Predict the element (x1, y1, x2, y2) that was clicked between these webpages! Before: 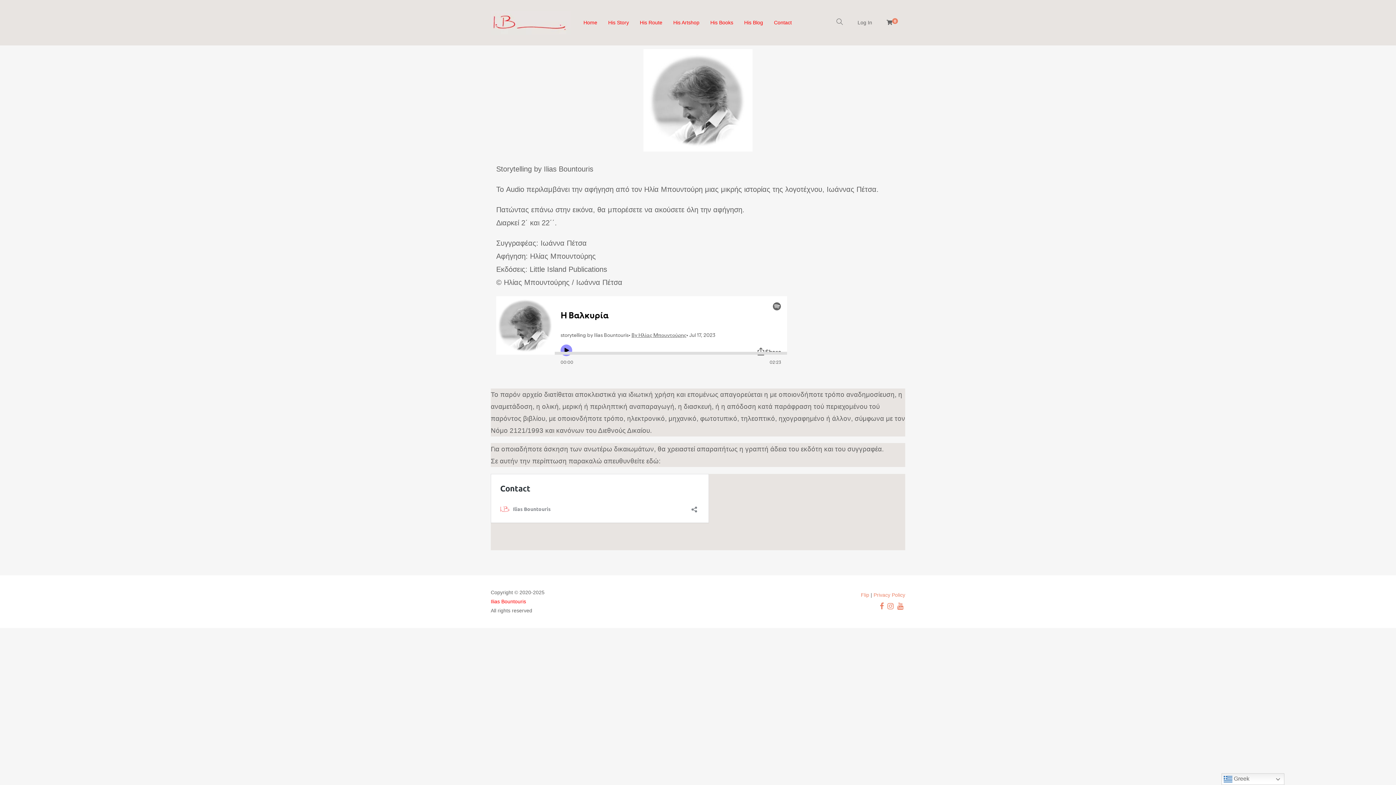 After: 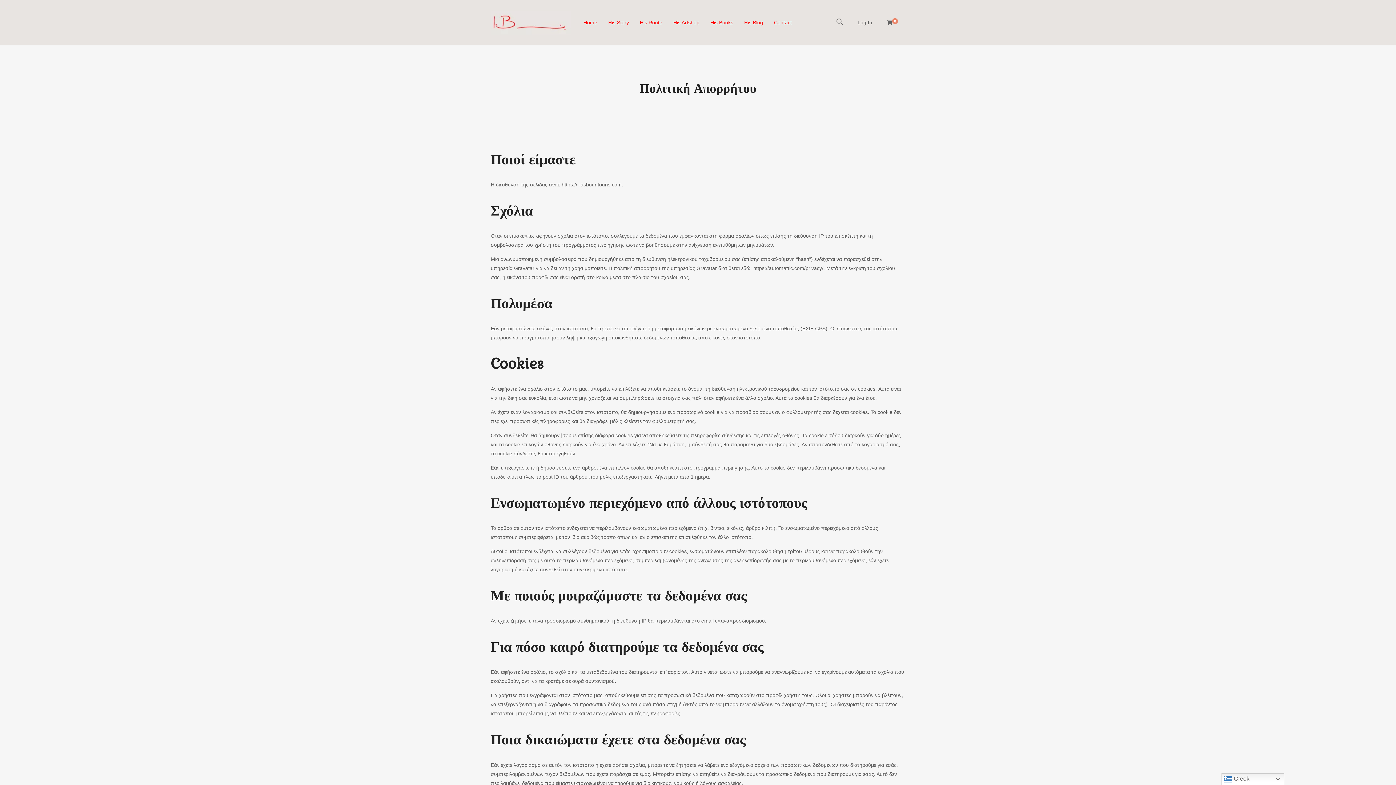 Action: label: Privacy Policy bbox: (873, 592, 905, 598)